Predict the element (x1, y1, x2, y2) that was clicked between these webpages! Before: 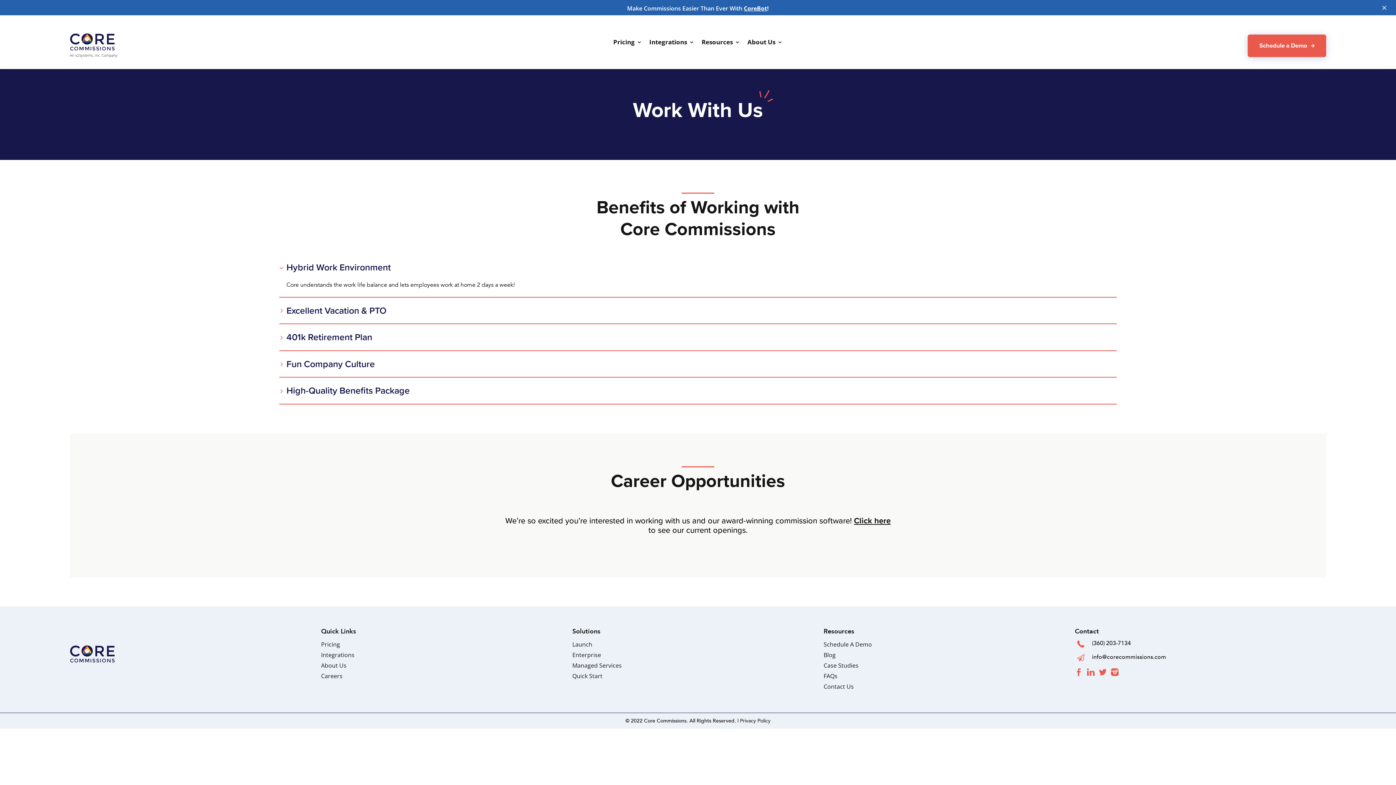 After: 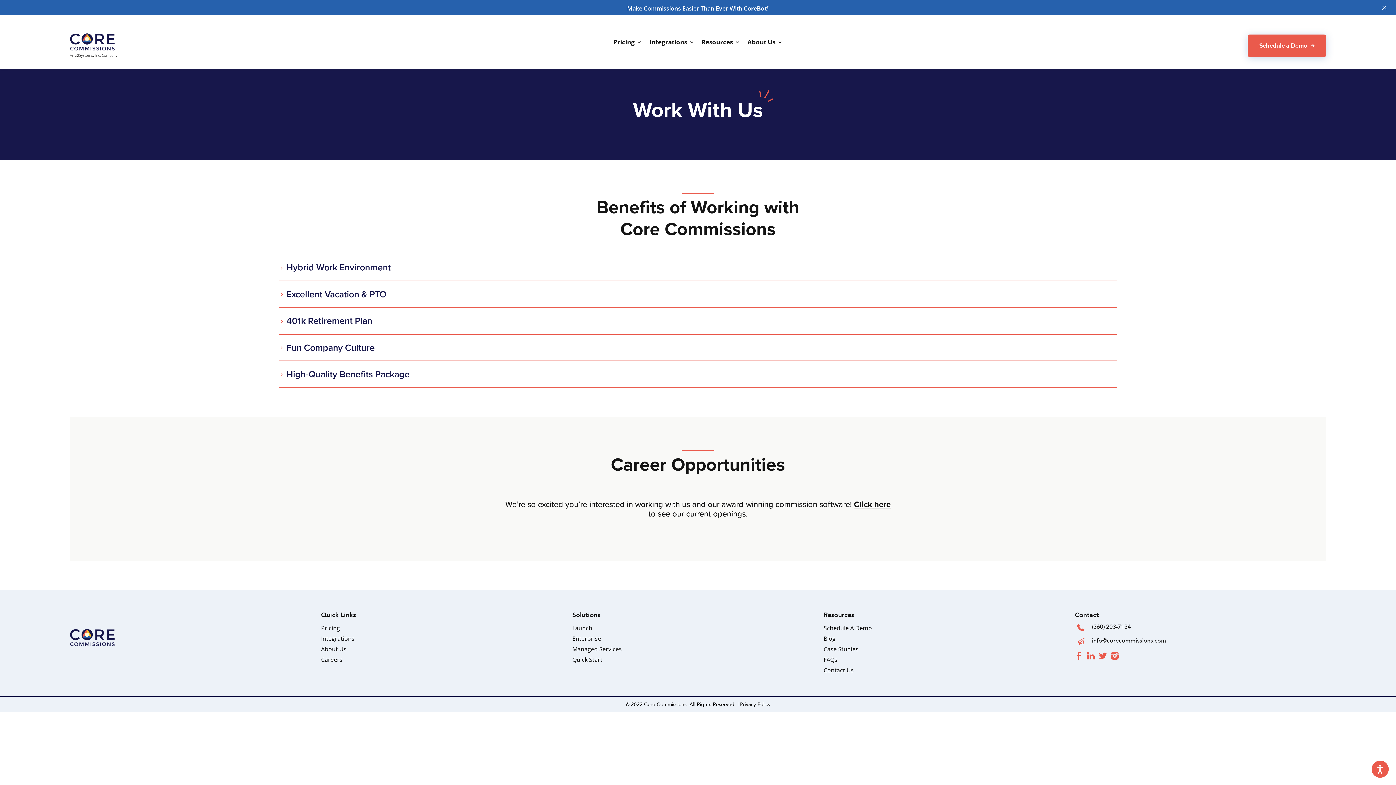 Action: bbox: (1092, 653, 1166, 661) label: info@corecommissions.com